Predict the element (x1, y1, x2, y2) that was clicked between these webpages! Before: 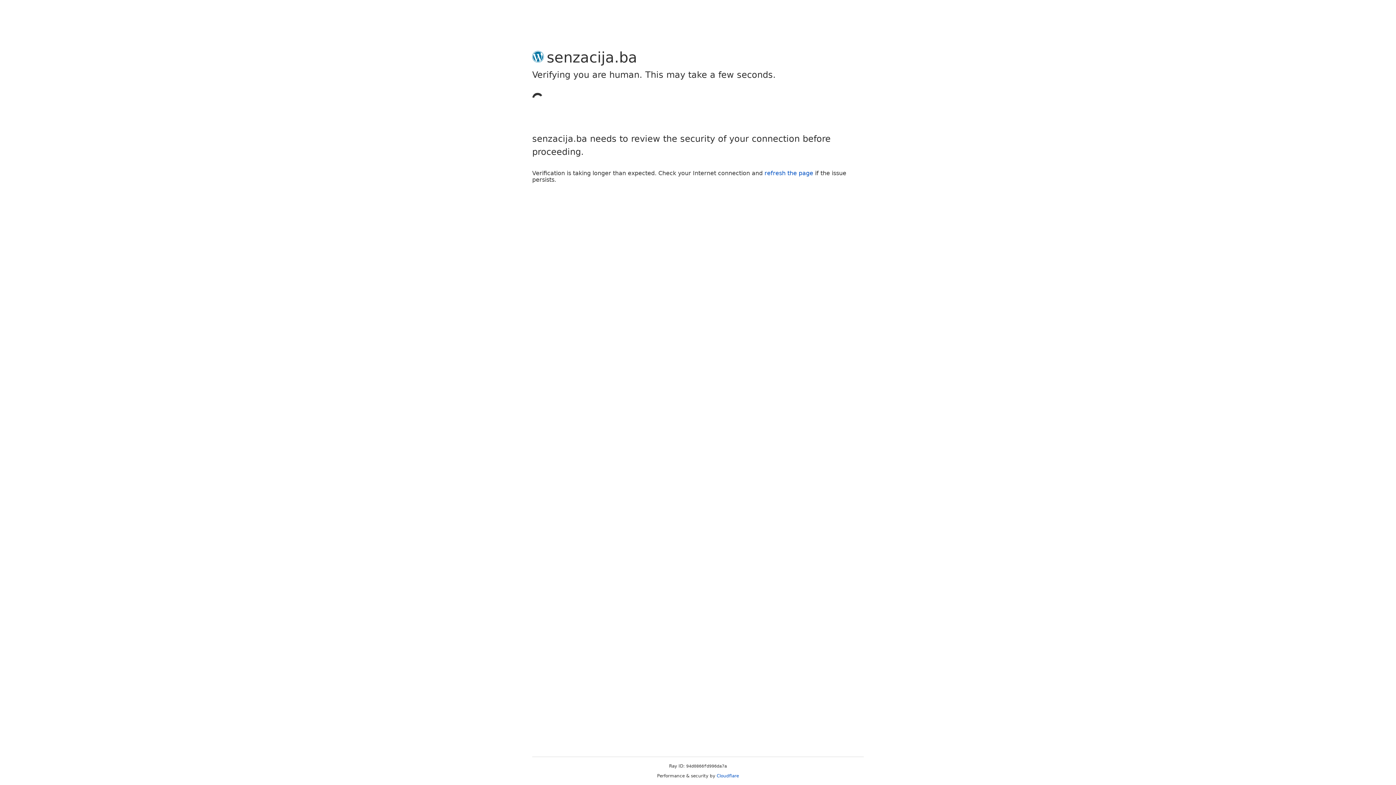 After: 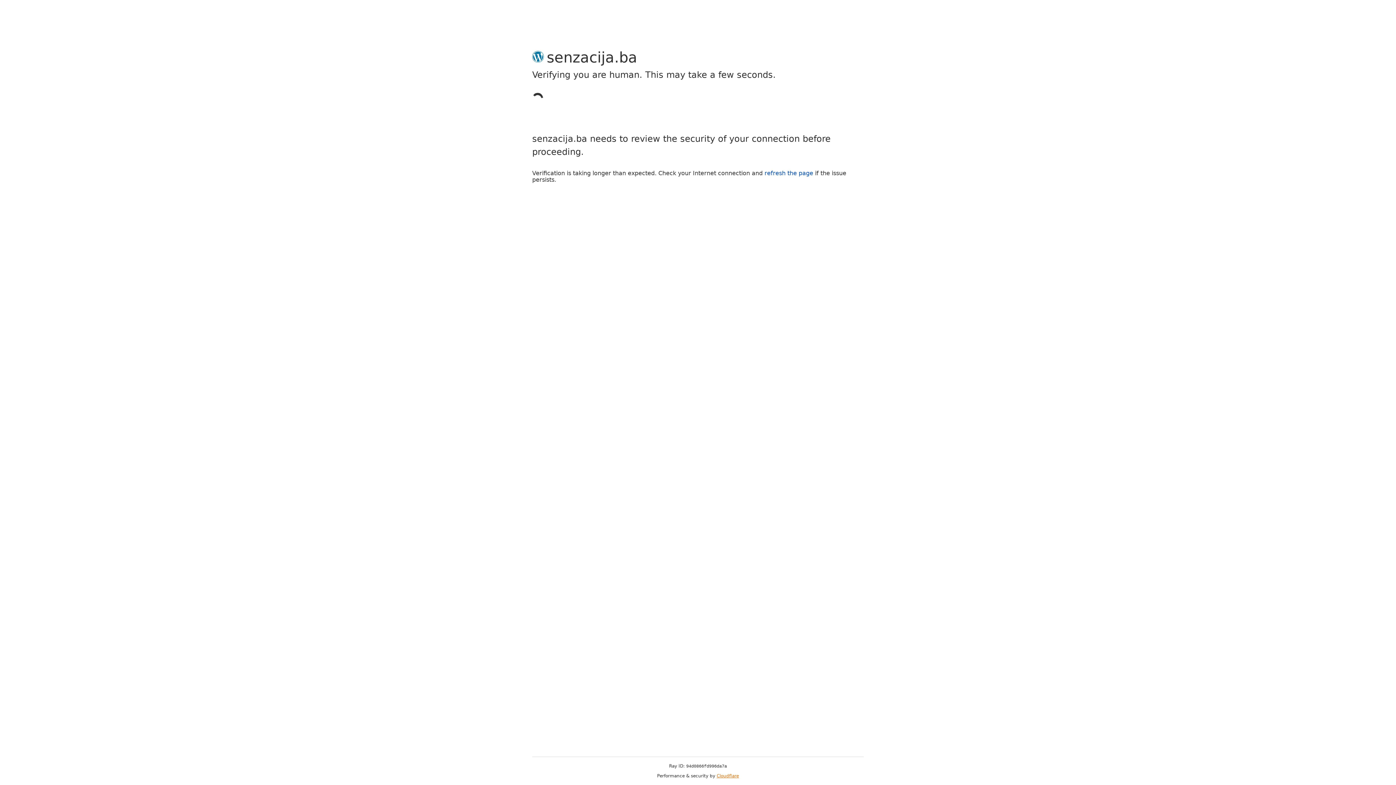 Action: bbox: (716, 773, 739, 778) label: Cloudflare